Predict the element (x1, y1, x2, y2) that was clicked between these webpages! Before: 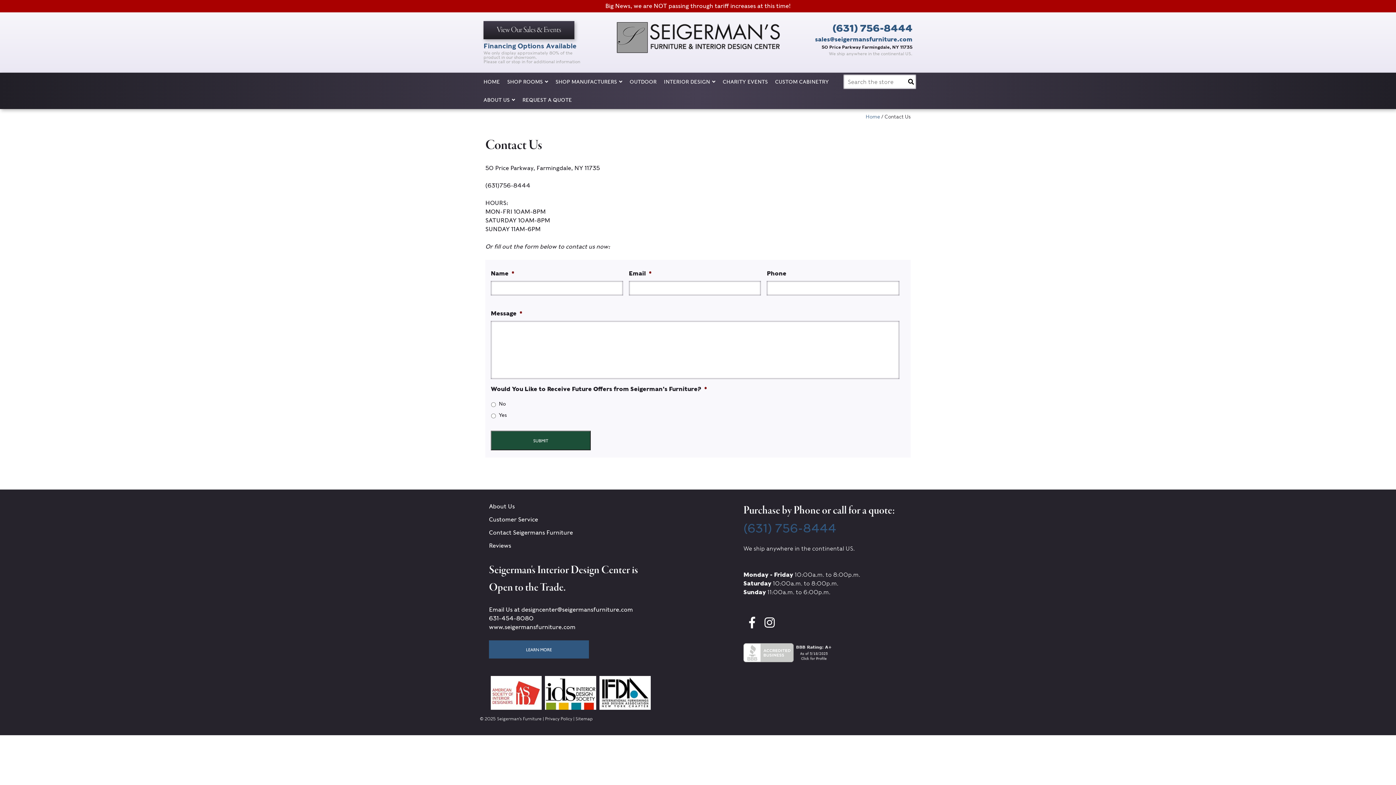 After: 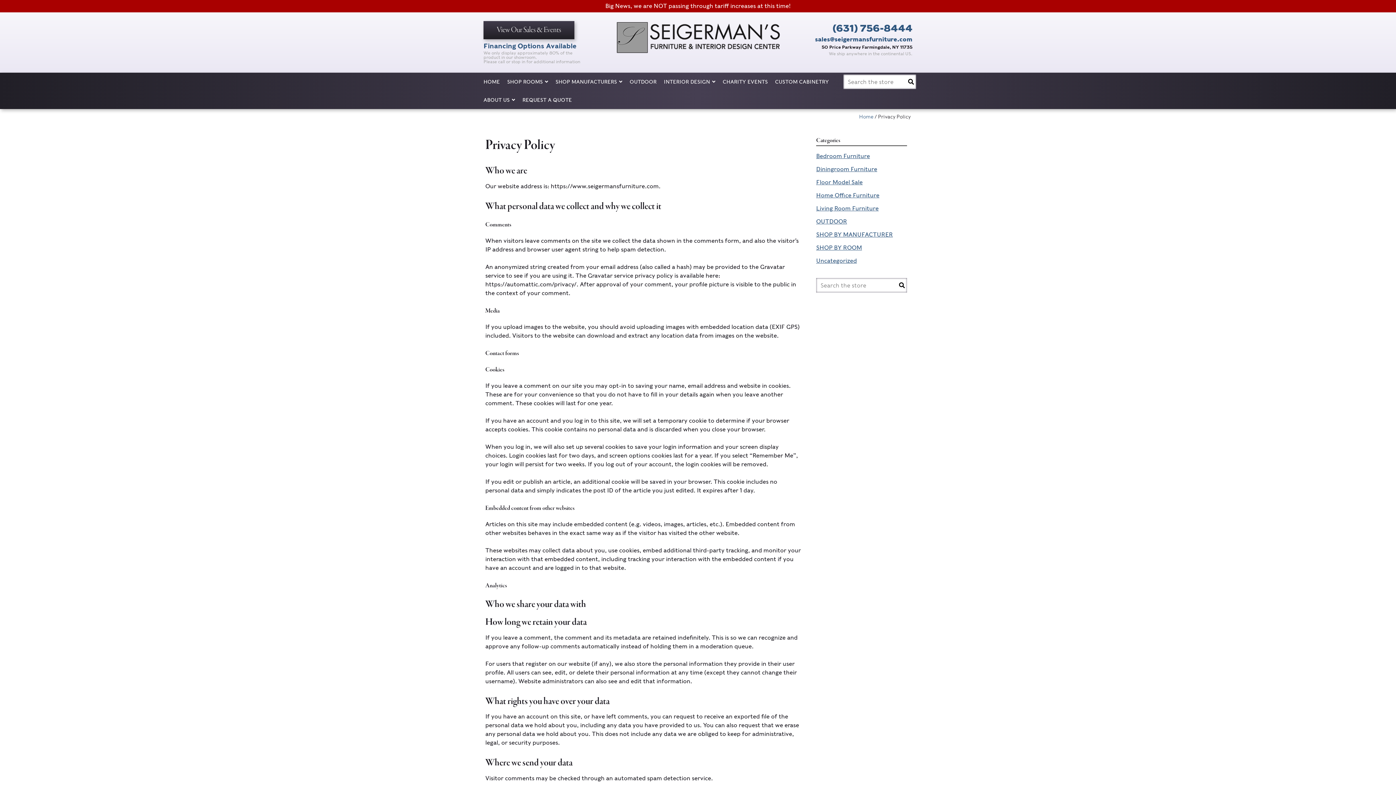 Action: label: Privacy Policy bbox: (545, 716, 572, 721)